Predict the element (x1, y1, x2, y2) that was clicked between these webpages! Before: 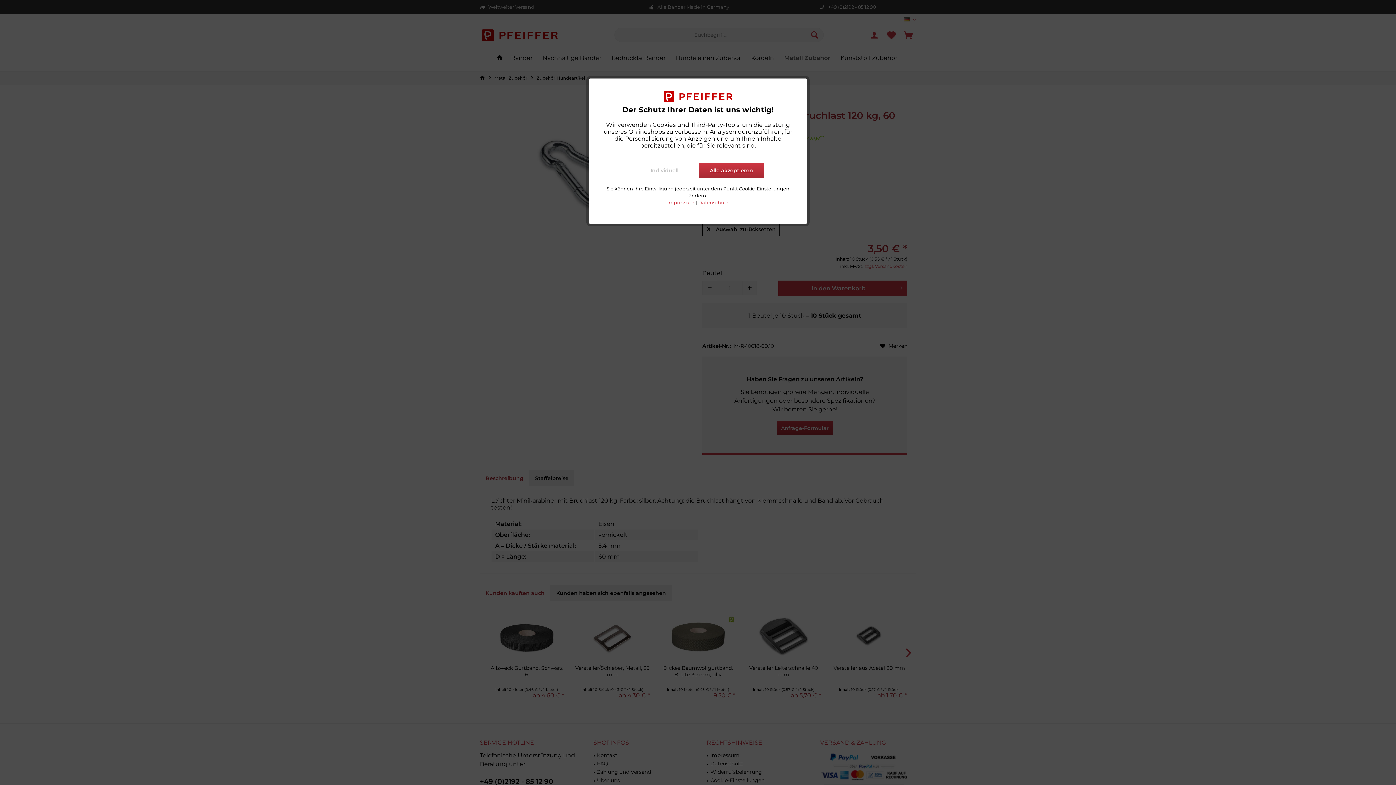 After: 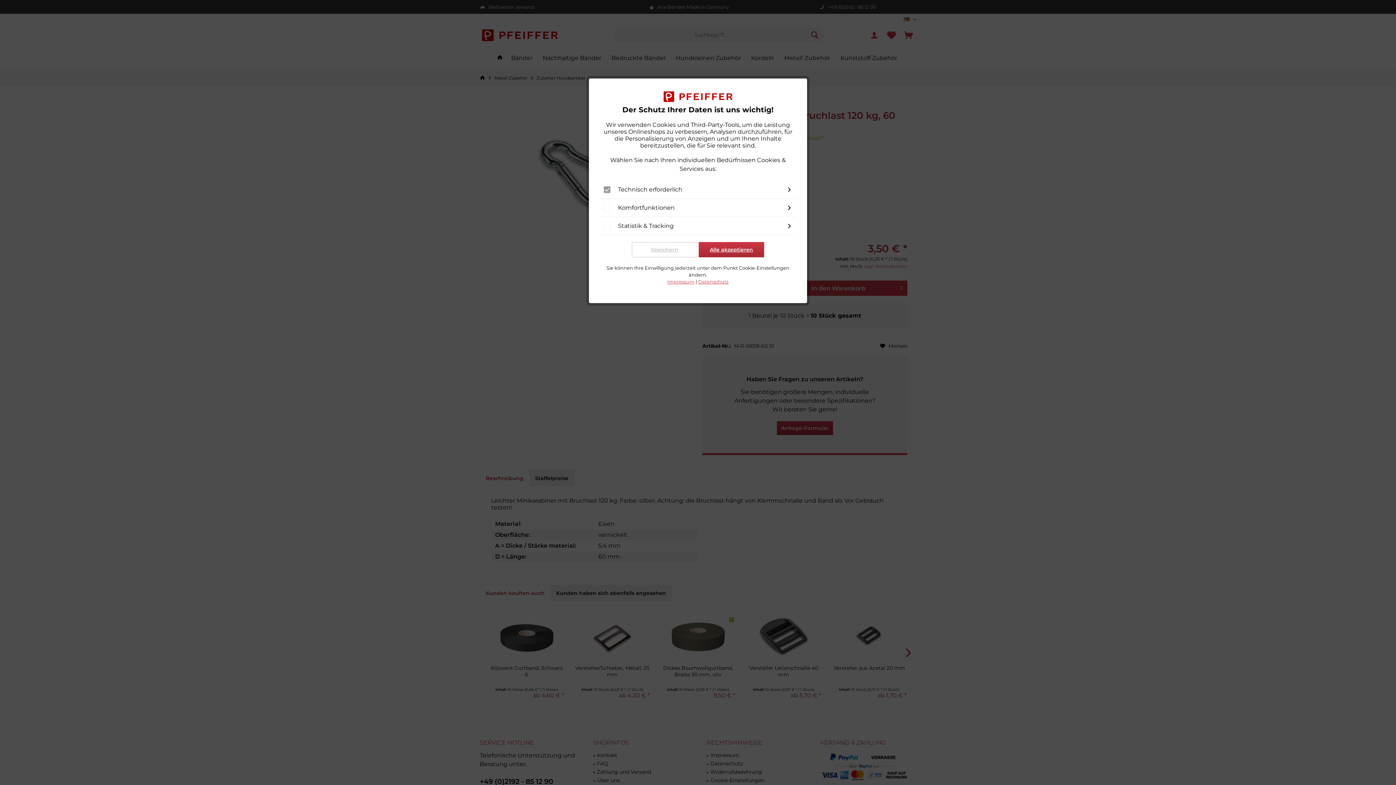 Action: bbox: (632, 162, 697, 178) label: Individuell